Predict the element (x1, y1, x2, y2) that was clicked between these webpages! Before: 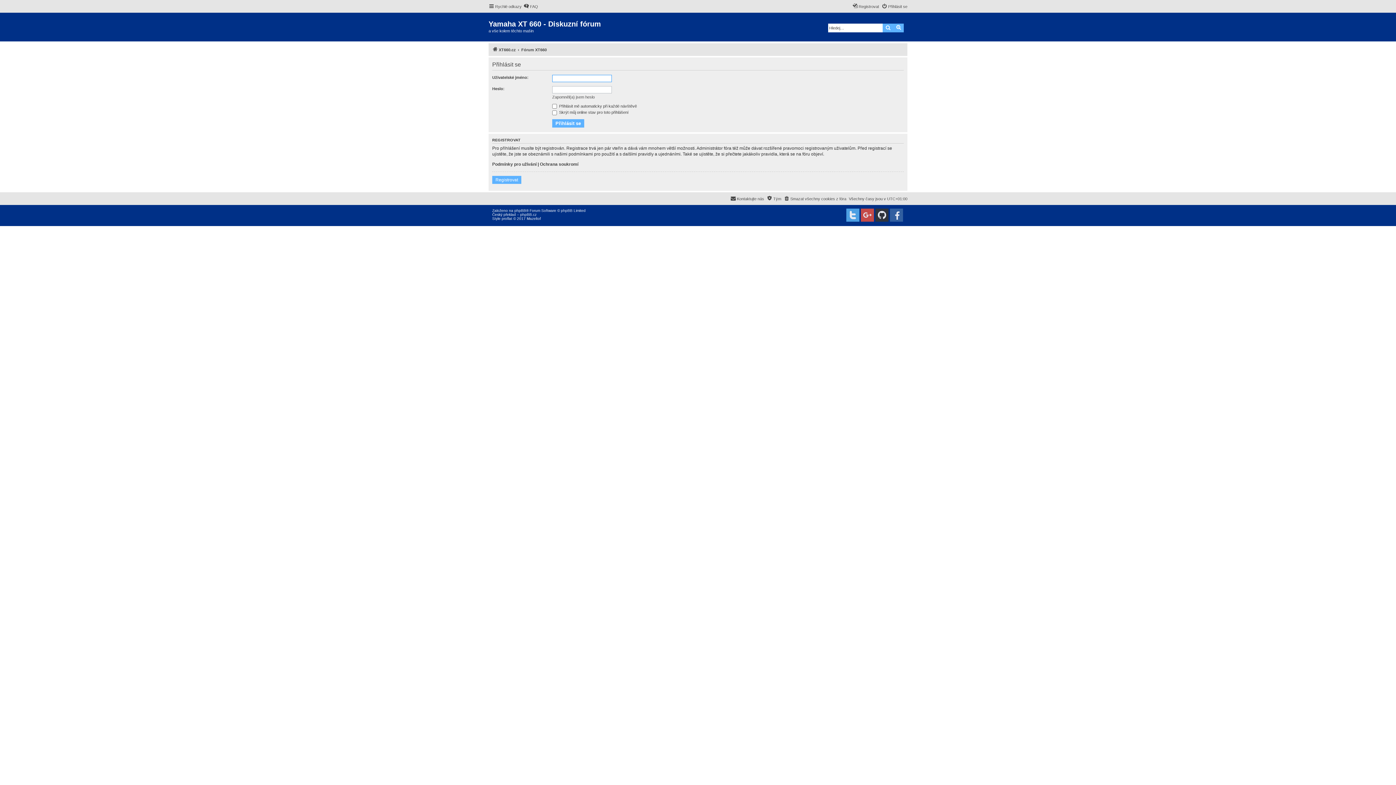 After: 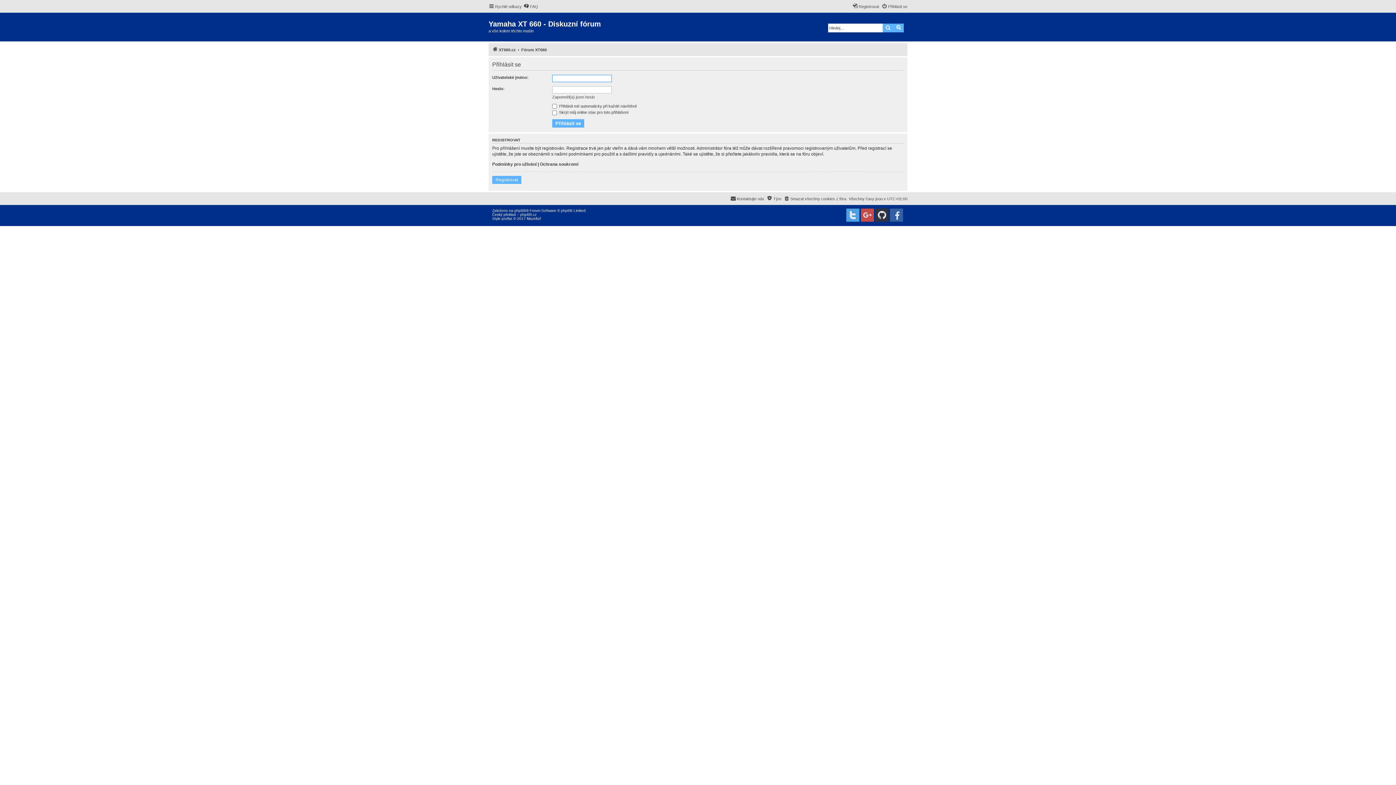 Action: label: Přihlásit se bbox: (881, 2, 907, 10)